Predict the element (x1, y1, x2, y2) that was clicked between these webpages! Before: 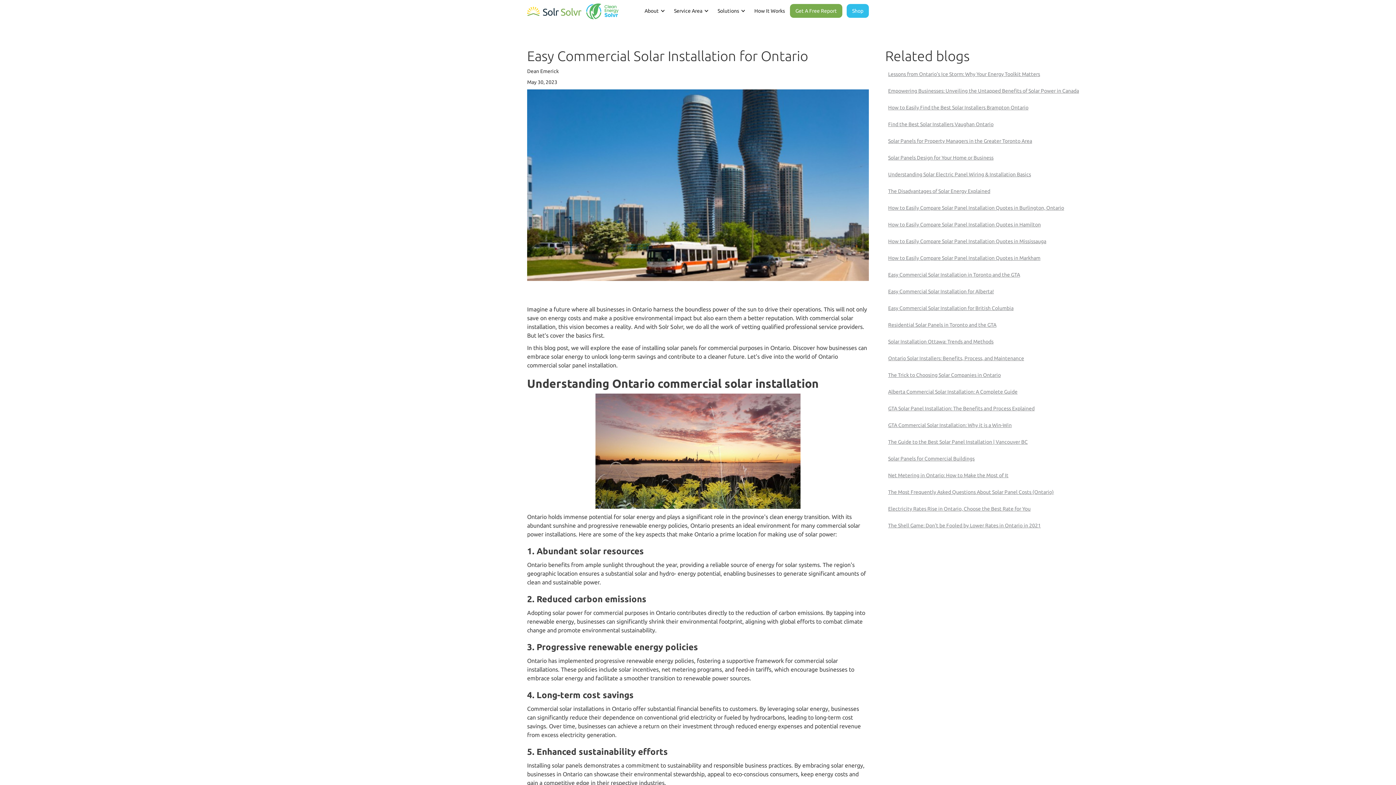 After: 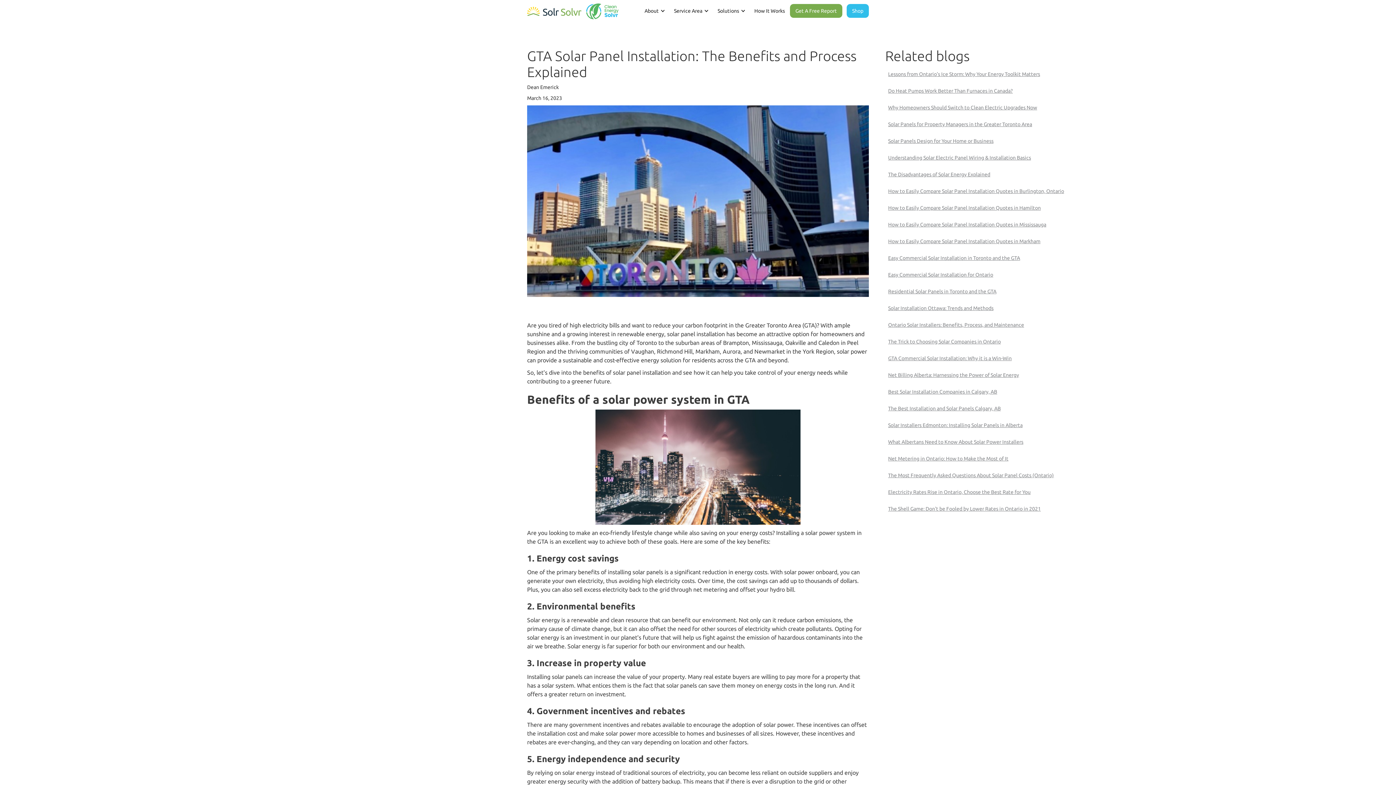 Action: label: GTA Solar Panel Installation: The Benefits and Process Explained bbox: (885, 402, 1389, 418)